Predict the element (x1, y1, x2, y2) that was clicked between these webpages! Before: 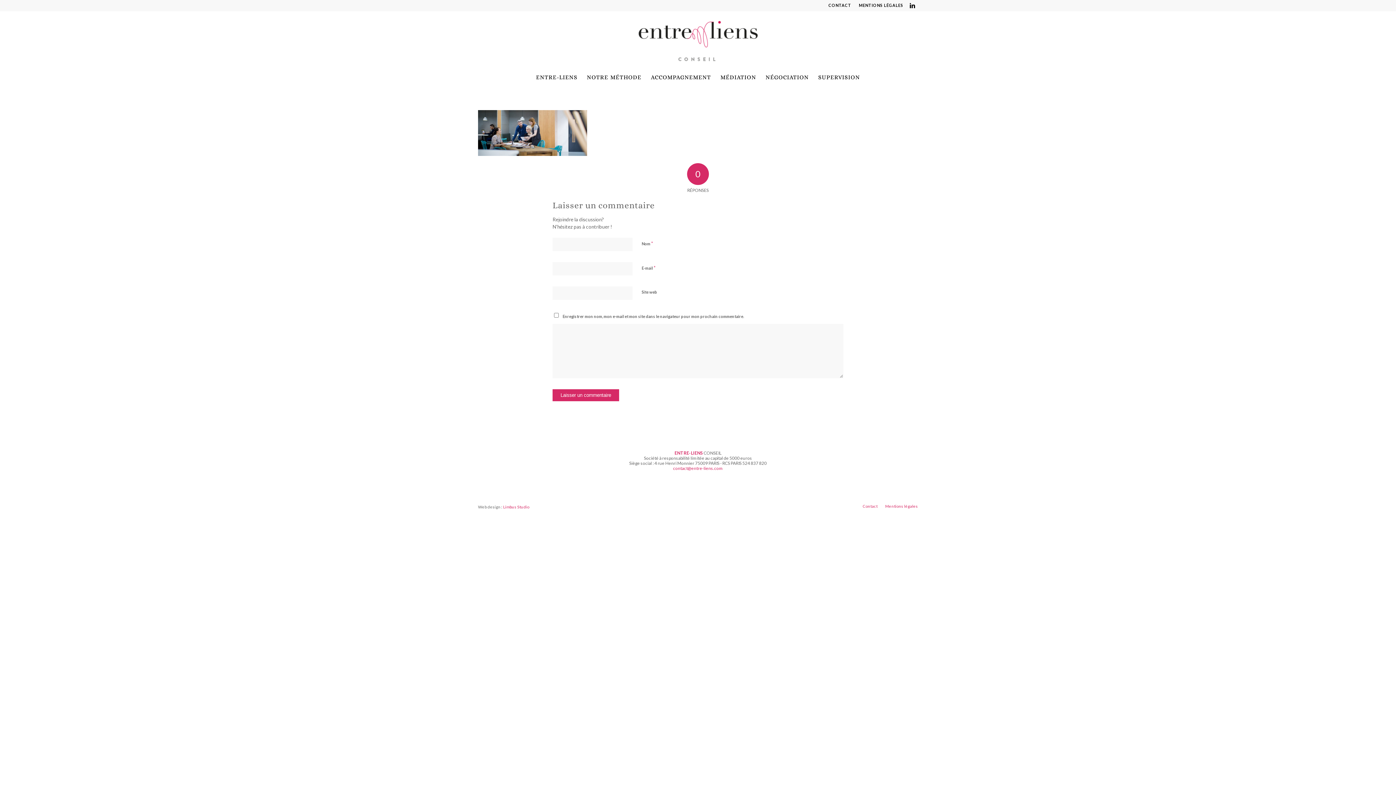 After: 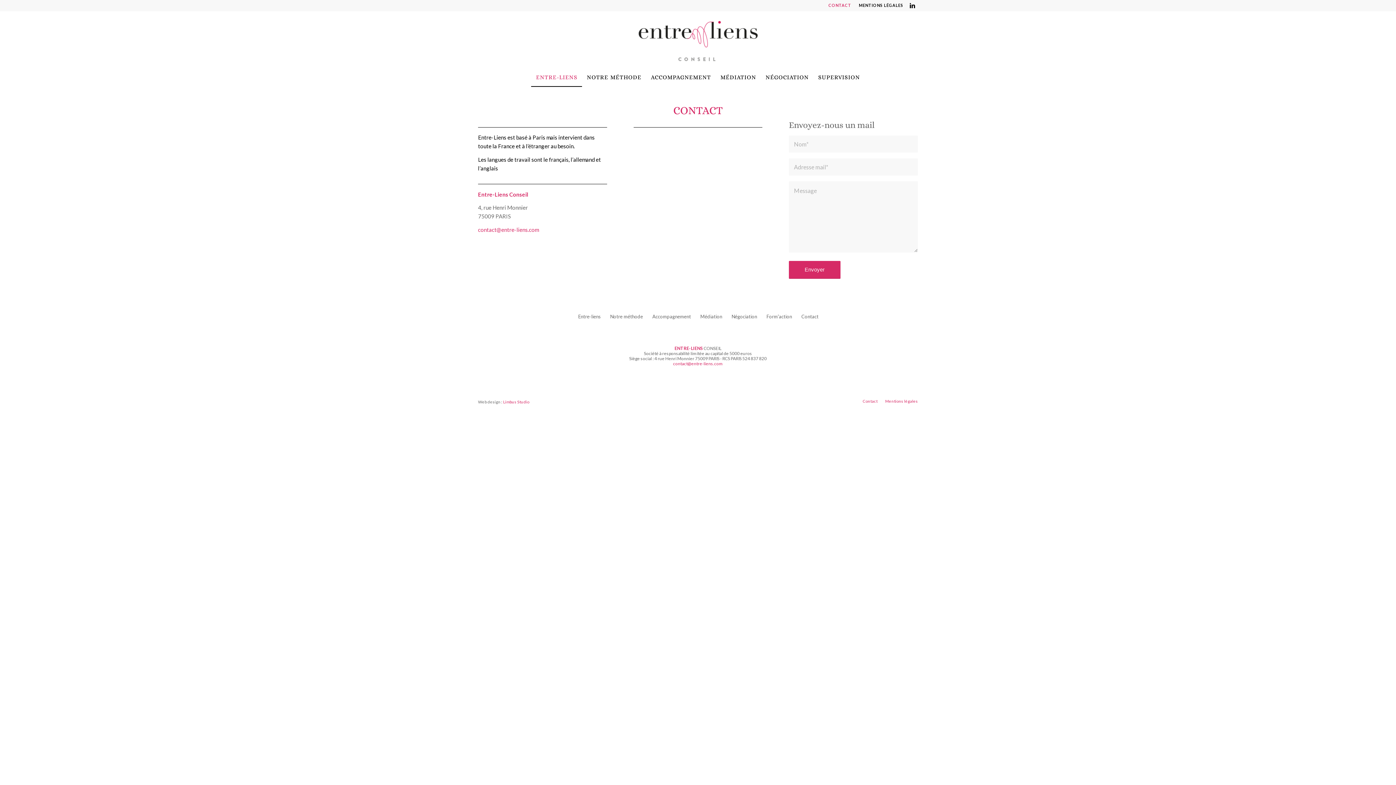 Action: label: CONTACT bbox: (828, 0, 851, 10)